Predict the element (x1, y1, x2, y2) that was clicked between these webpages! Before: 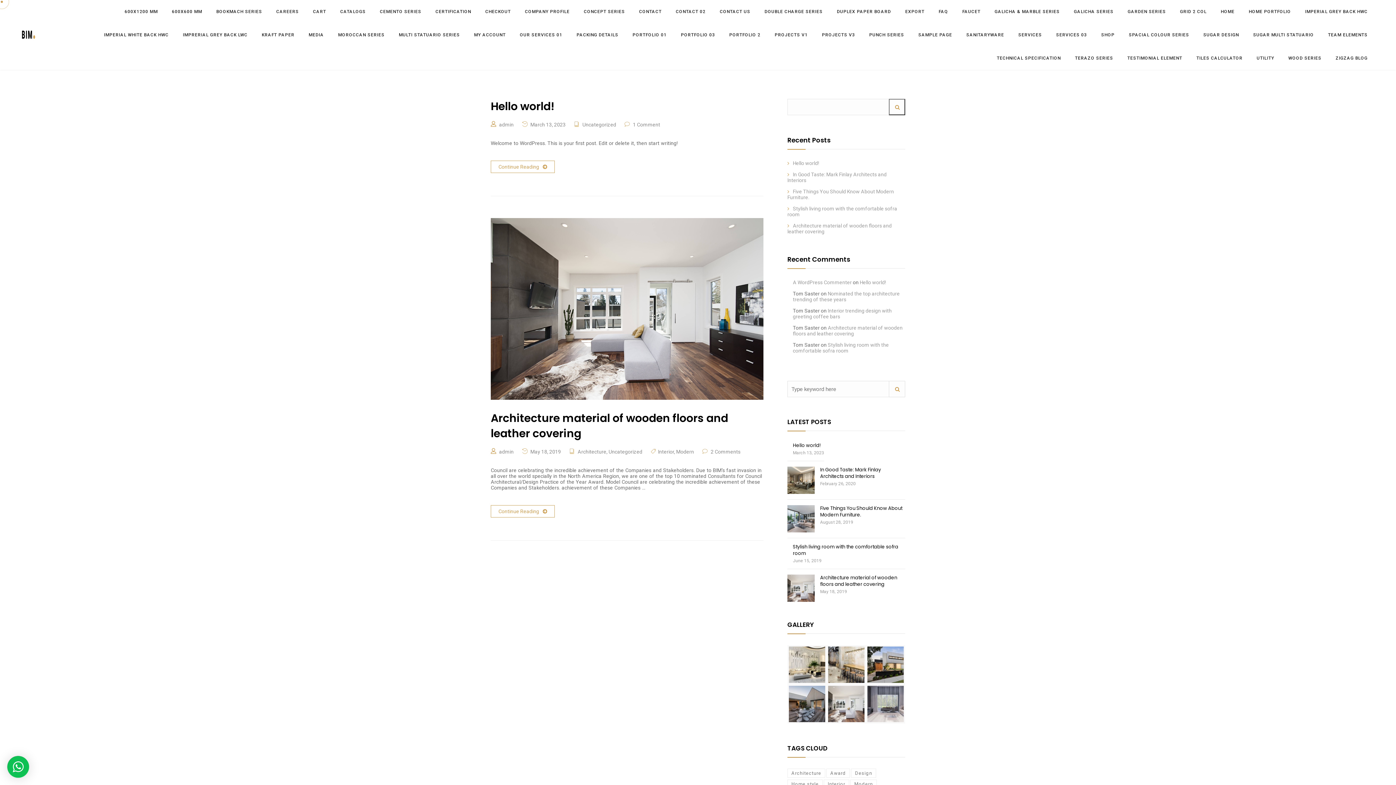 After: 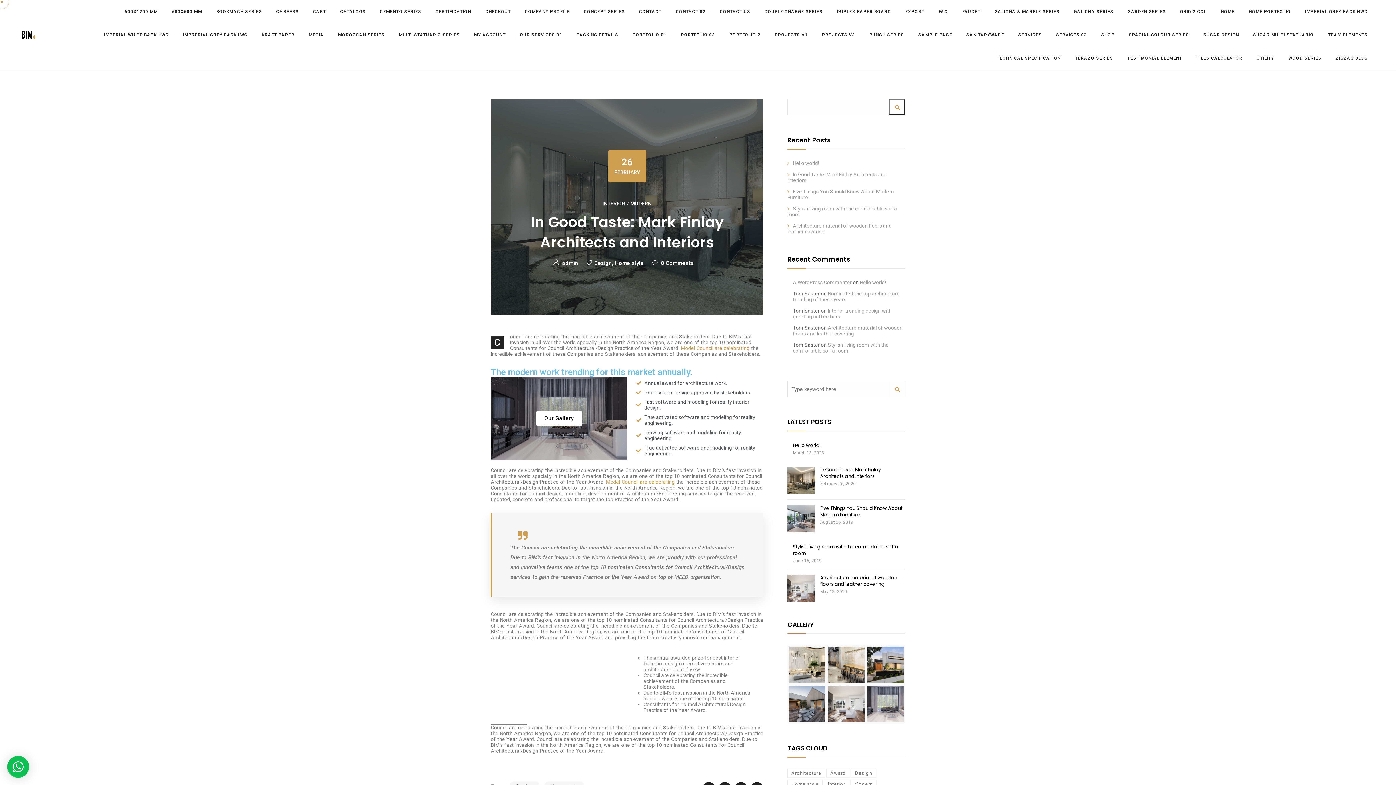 Action: bbox: (820, 481, 856, 486) label: February 26, 2020